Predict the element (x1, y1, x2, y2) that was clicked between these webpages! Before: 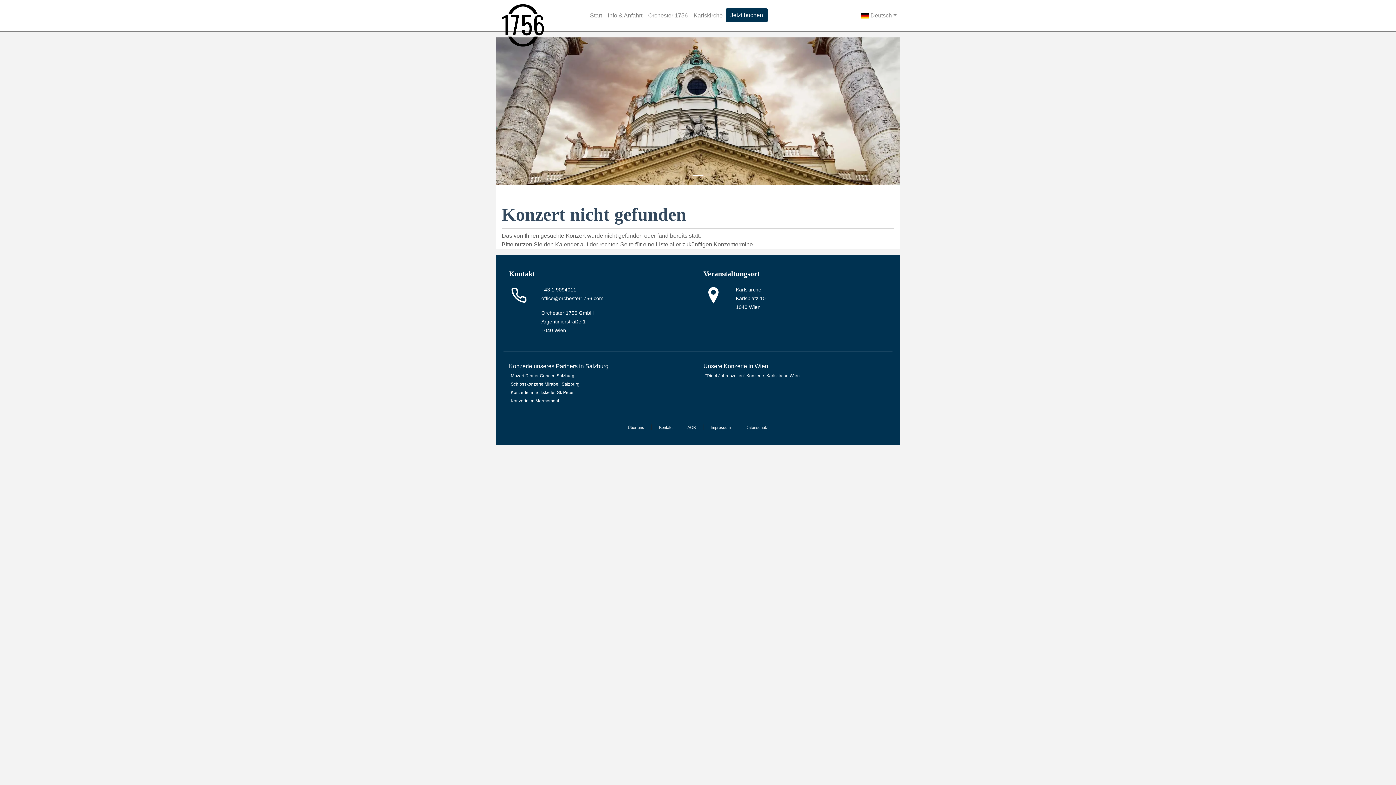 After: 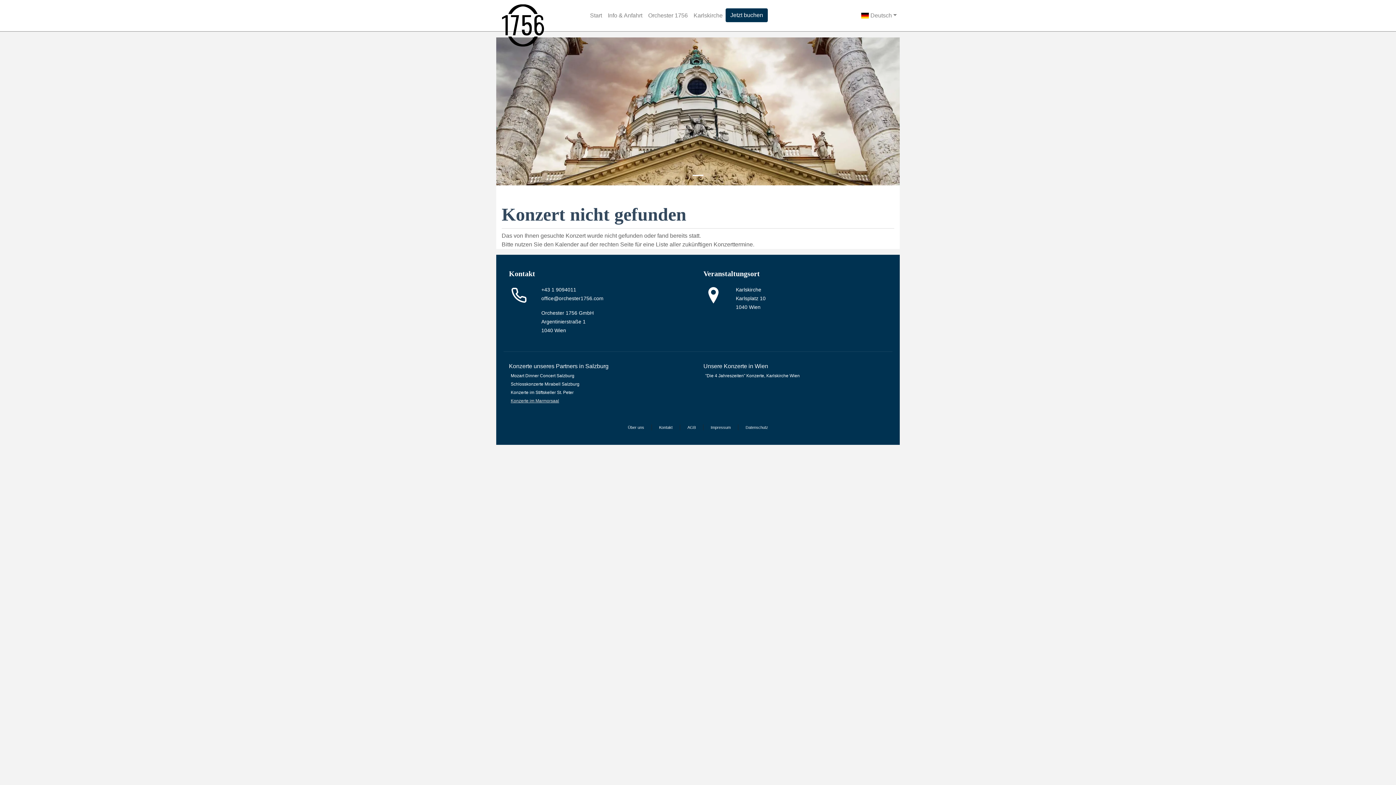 Action: bbox: (510, 398, 559, 403) label: Konzerte im Marmorsaal